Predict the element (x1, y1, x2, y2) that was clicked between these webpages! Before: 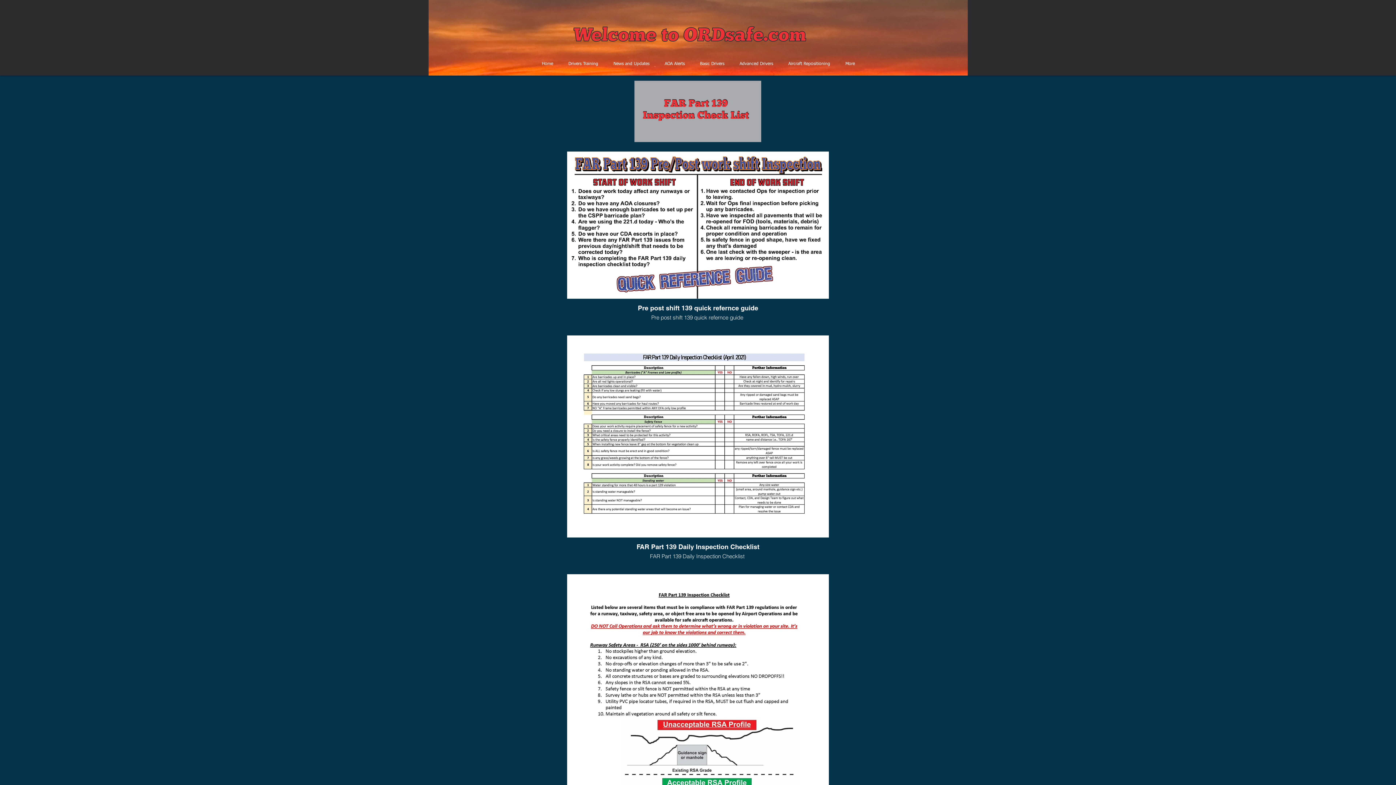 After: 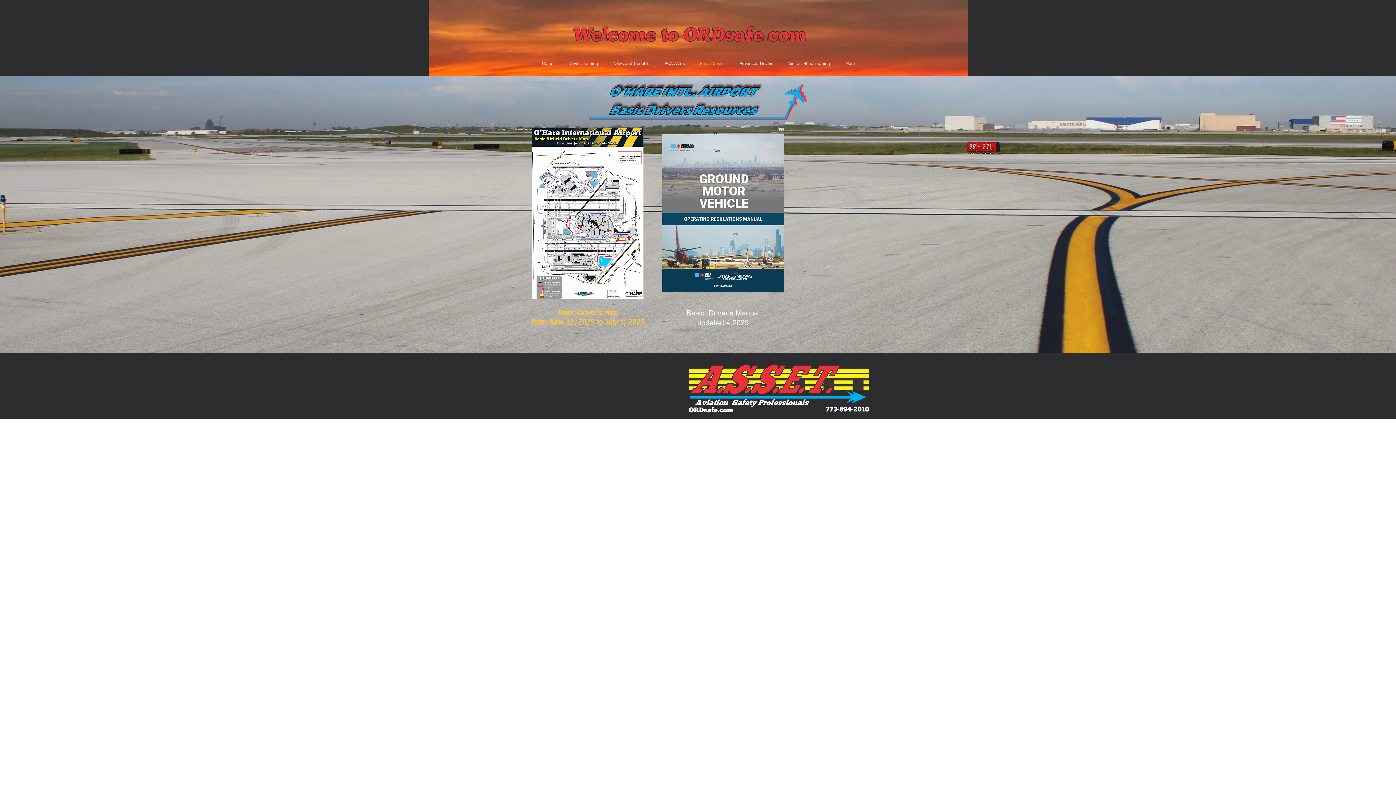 Action: bbox: (692, 52, 732, 75) label: Basic Drivers